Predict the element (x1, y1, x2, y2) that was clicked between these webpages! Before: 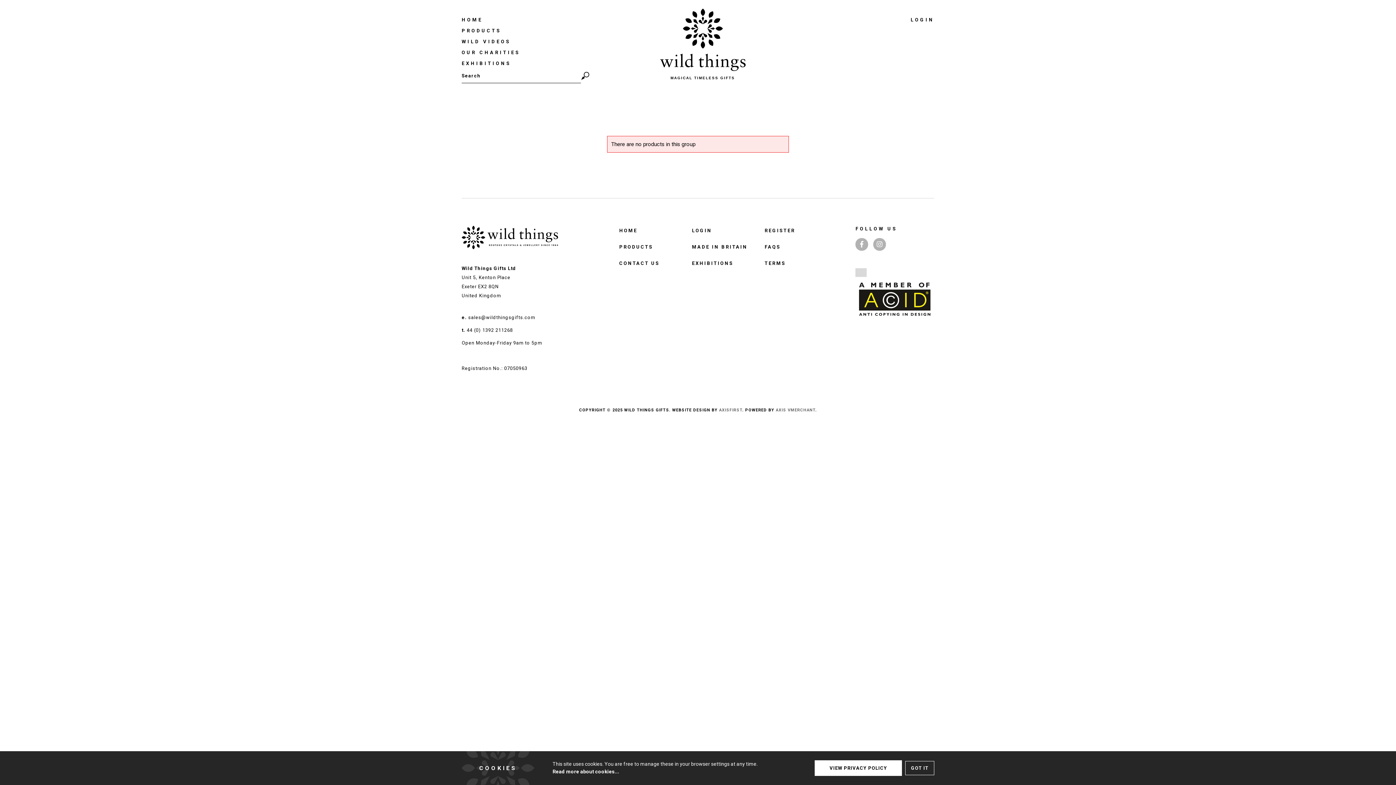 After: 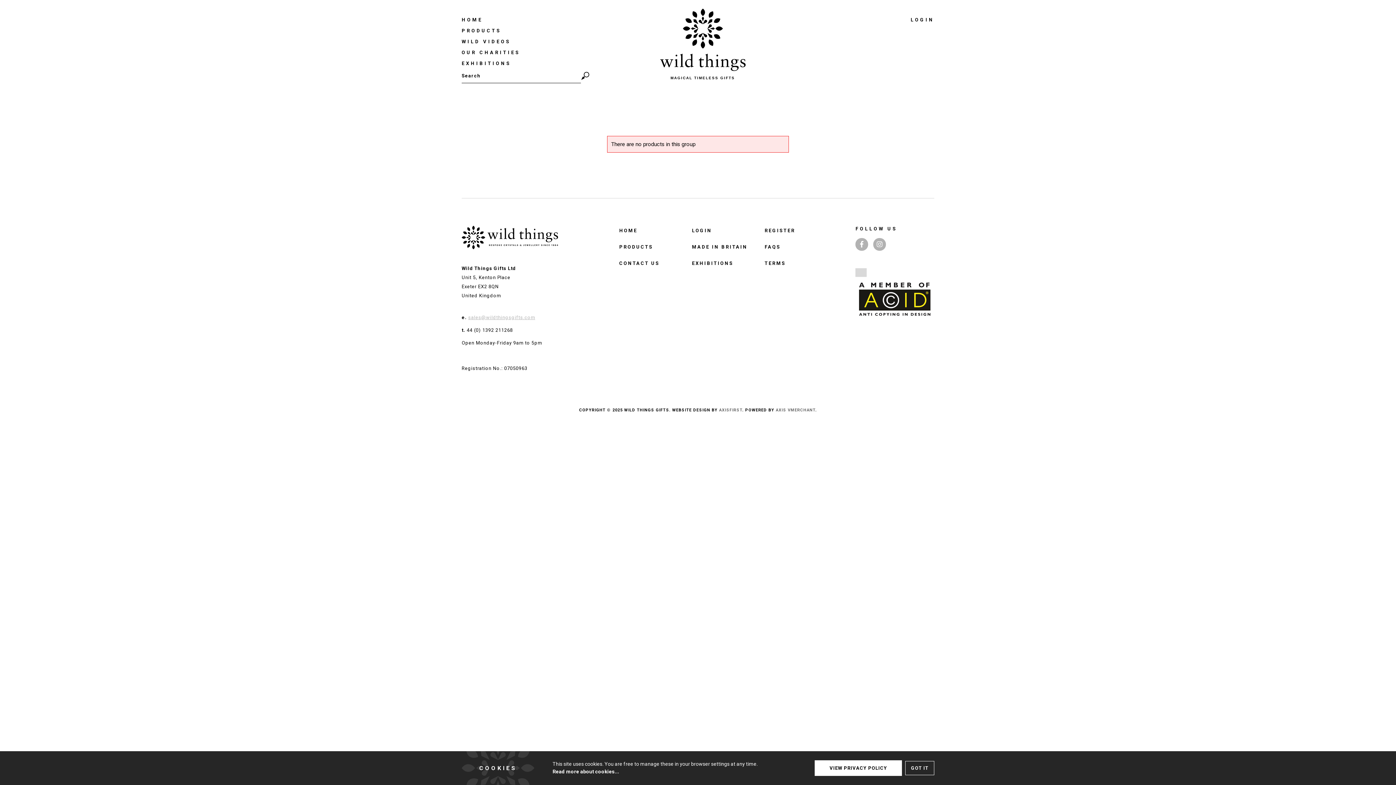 Action: bbox: (468, 314, 535, 320) label: sales@wildthingsgifts.com